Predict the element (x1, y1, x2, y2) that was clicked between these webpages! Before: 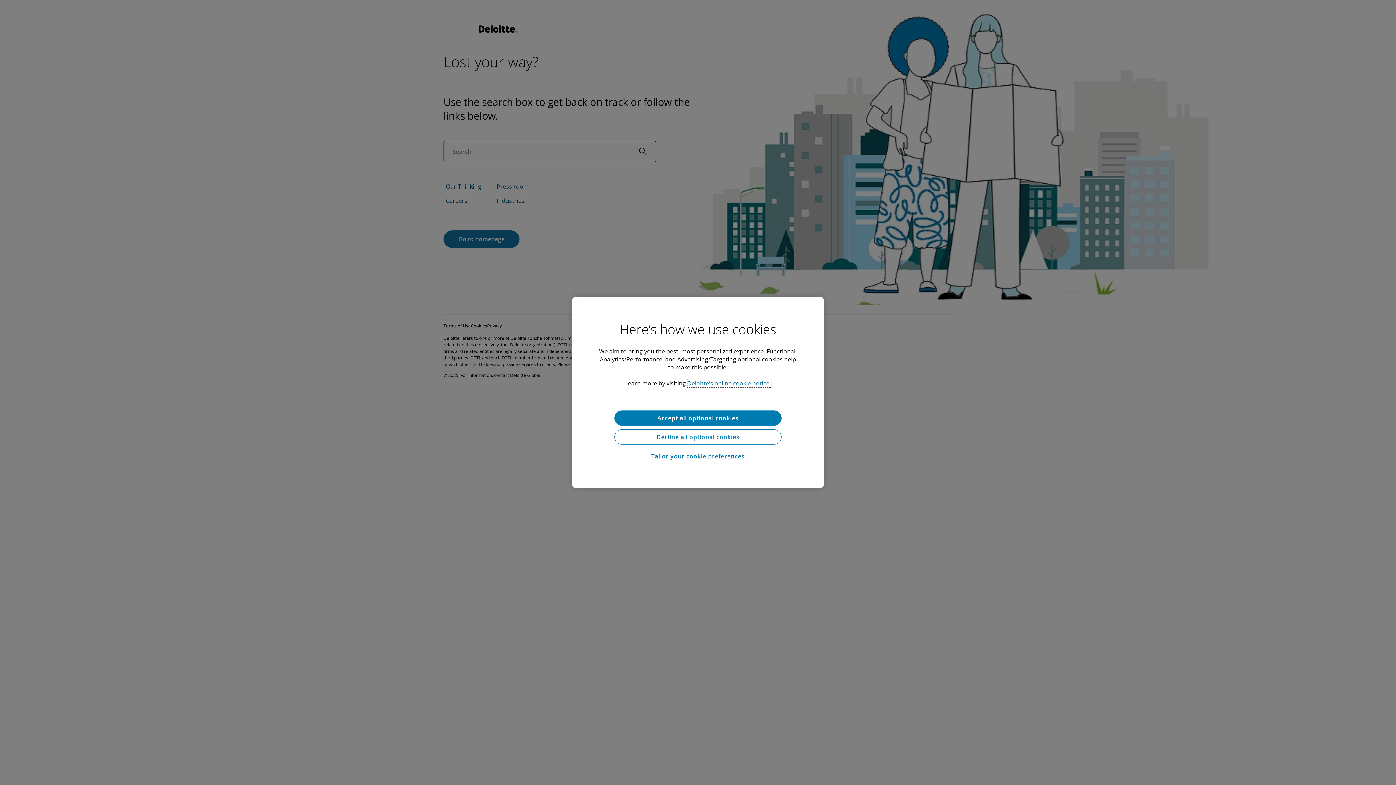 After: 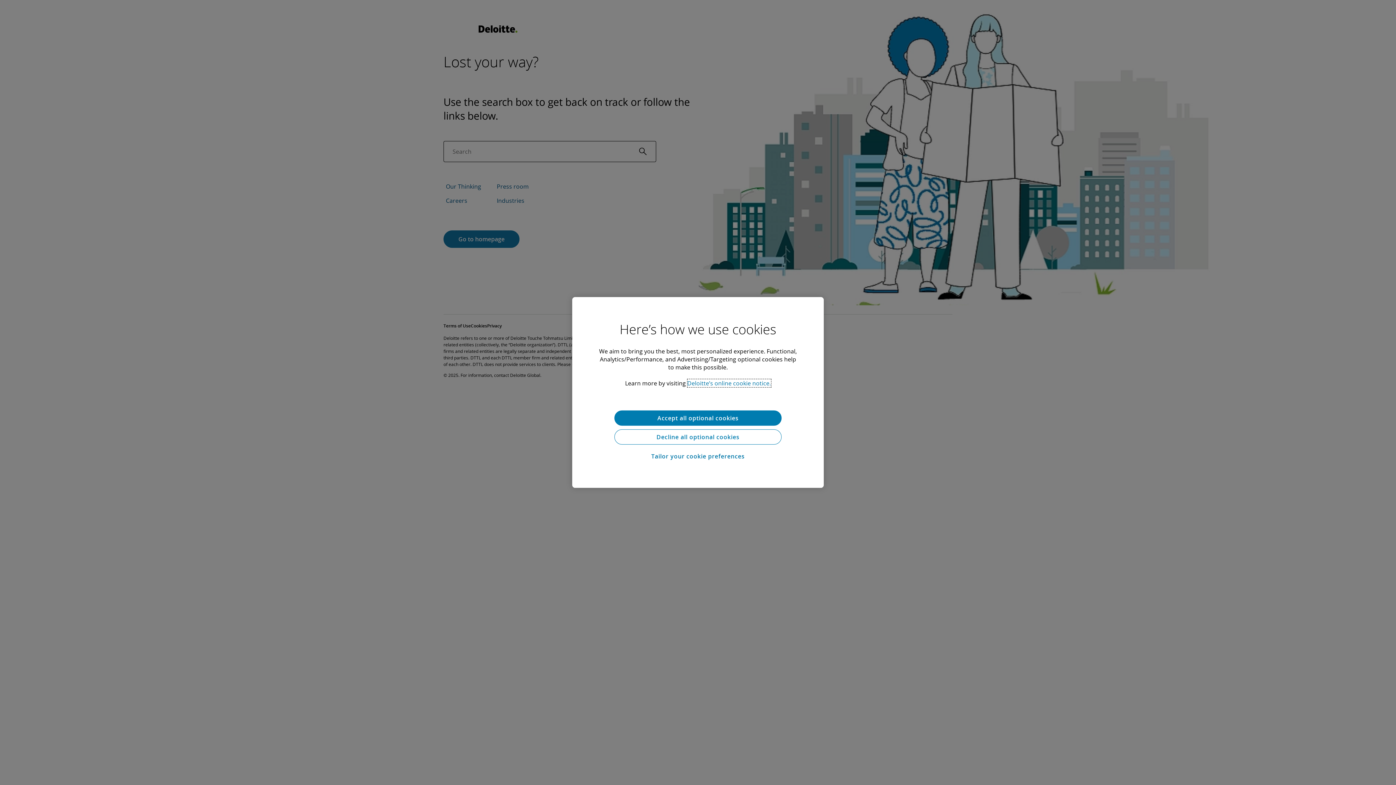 Action: bbox: (687, 379, 771, 387) label: Deloitte’s online cookie notice, opens in a new tab